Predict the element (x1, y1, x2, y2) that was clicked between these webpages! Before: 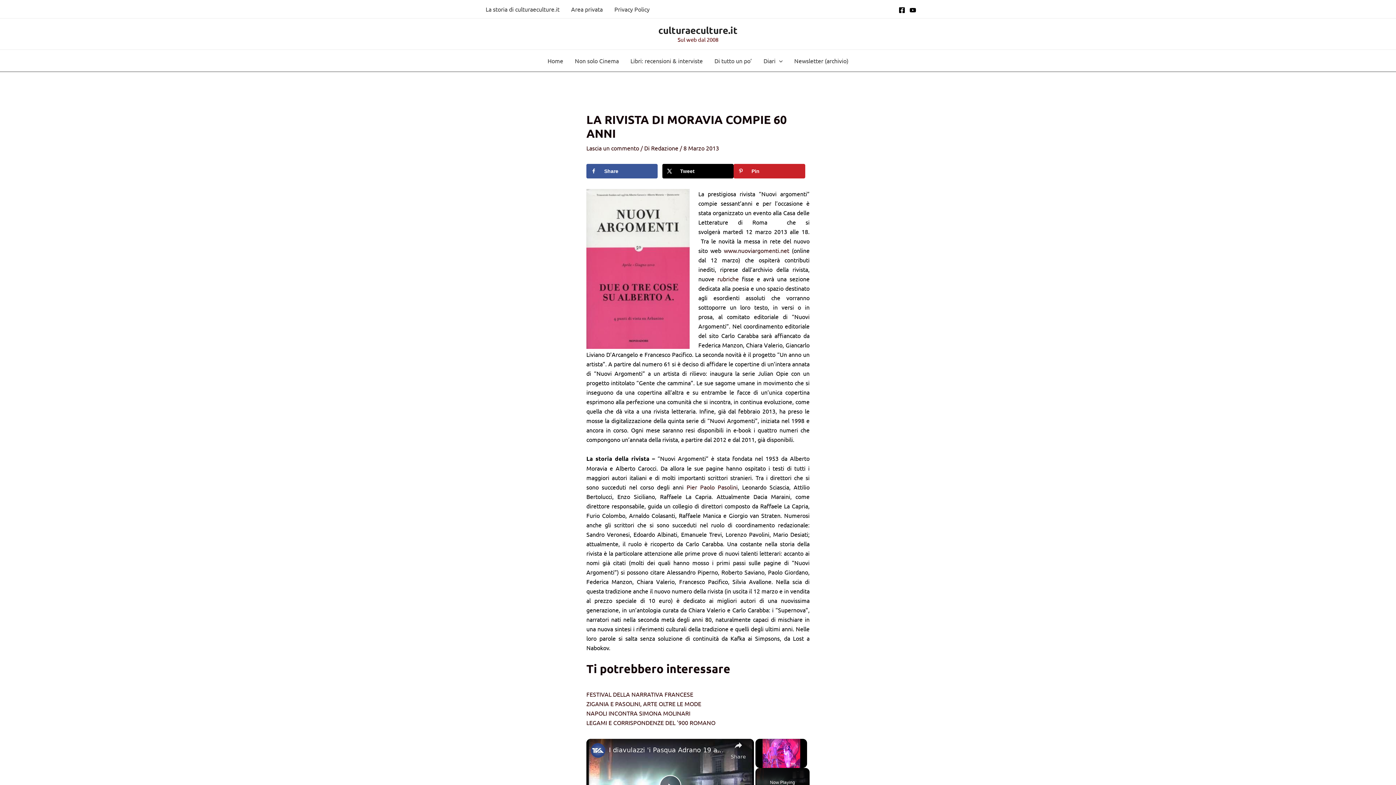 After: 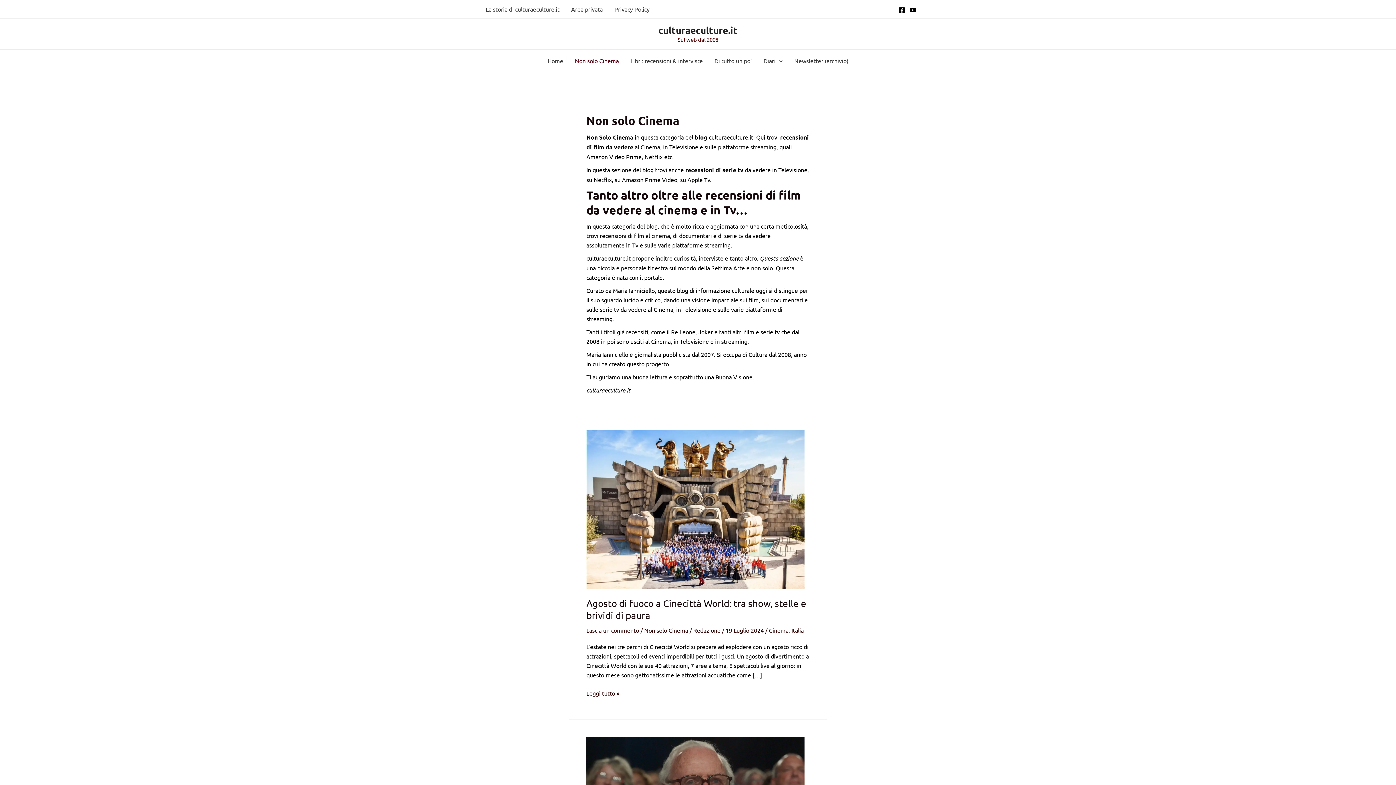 Action: label: Non solo Cinema bbox: (569, 49, 624, 71)